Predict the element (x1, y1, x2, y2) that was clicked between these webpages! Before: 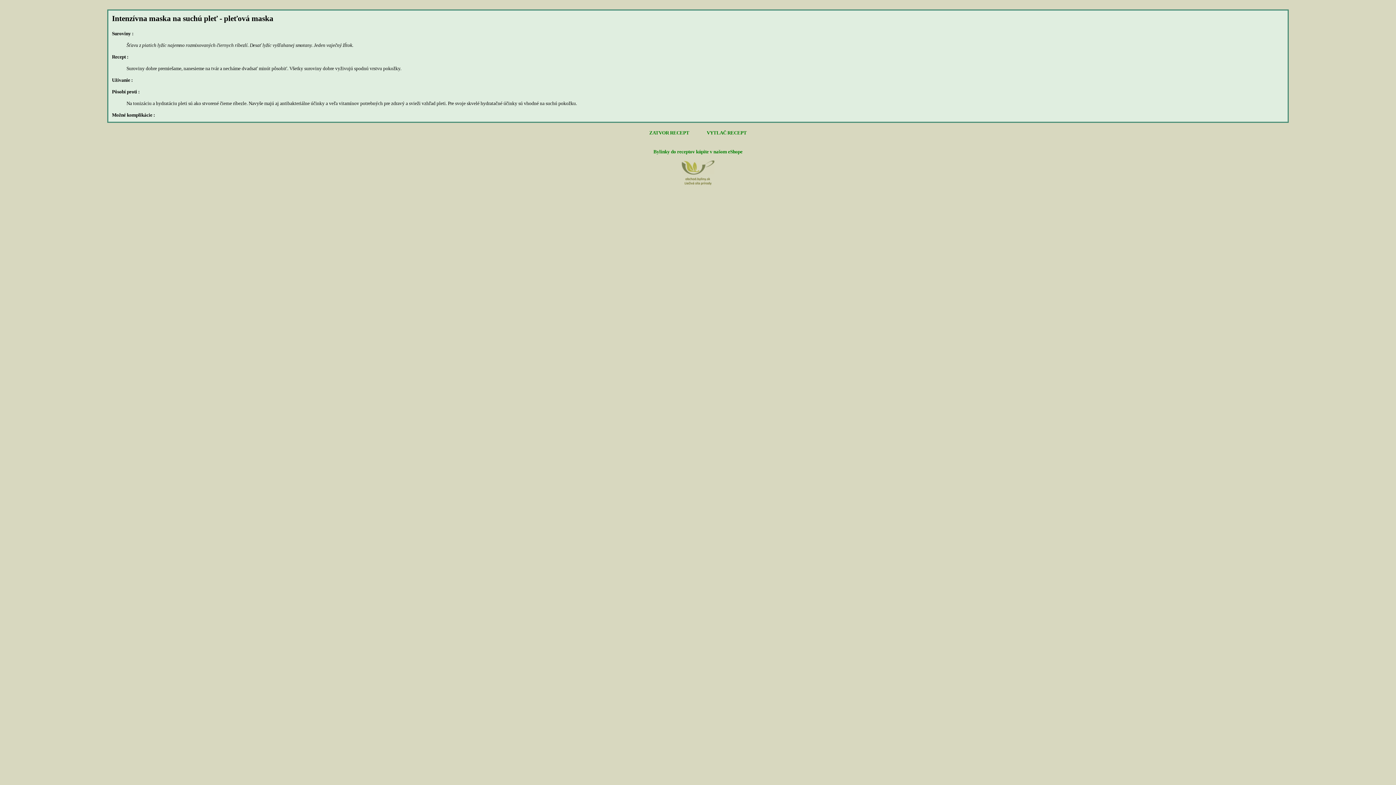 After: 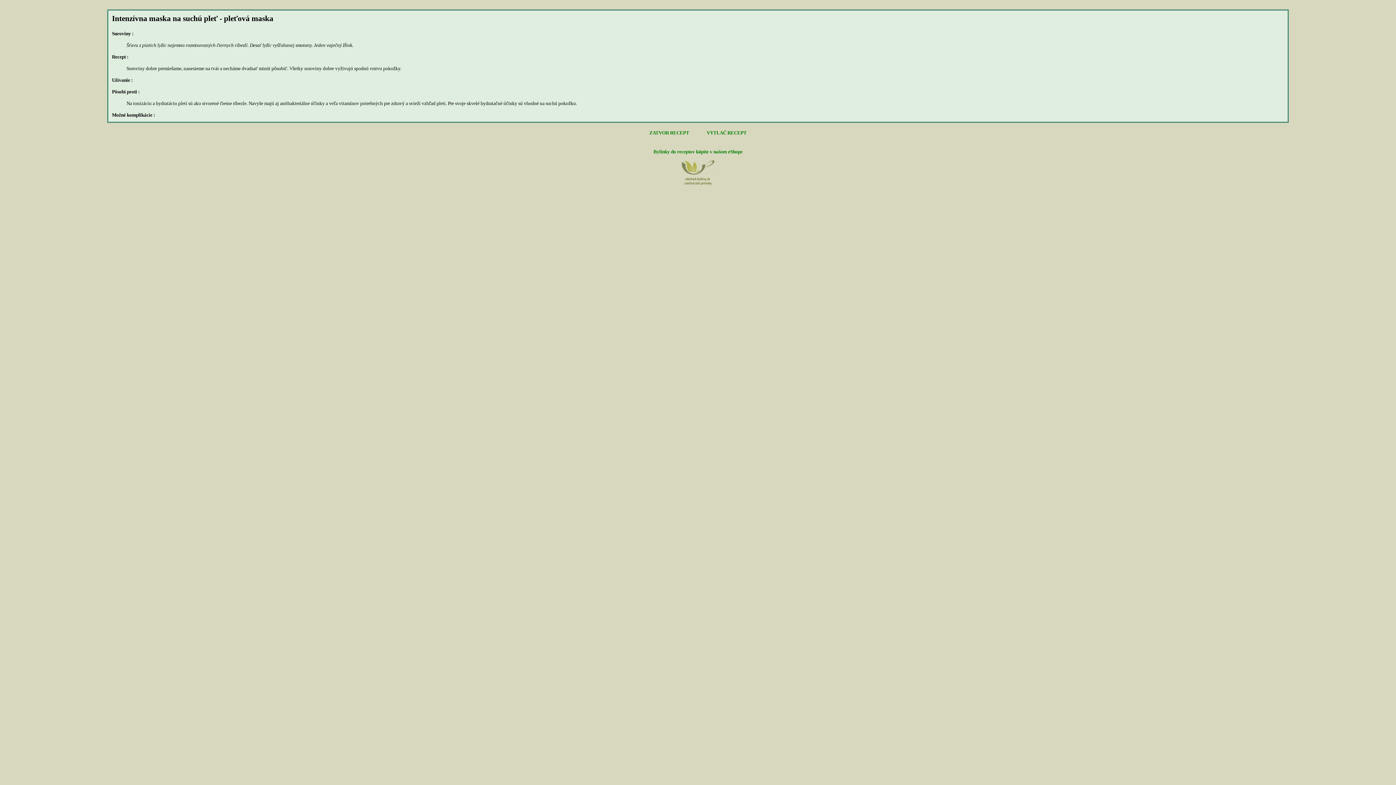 Action: label: ZATVOR RECEPT bbox: (649, 130, 689, 135)